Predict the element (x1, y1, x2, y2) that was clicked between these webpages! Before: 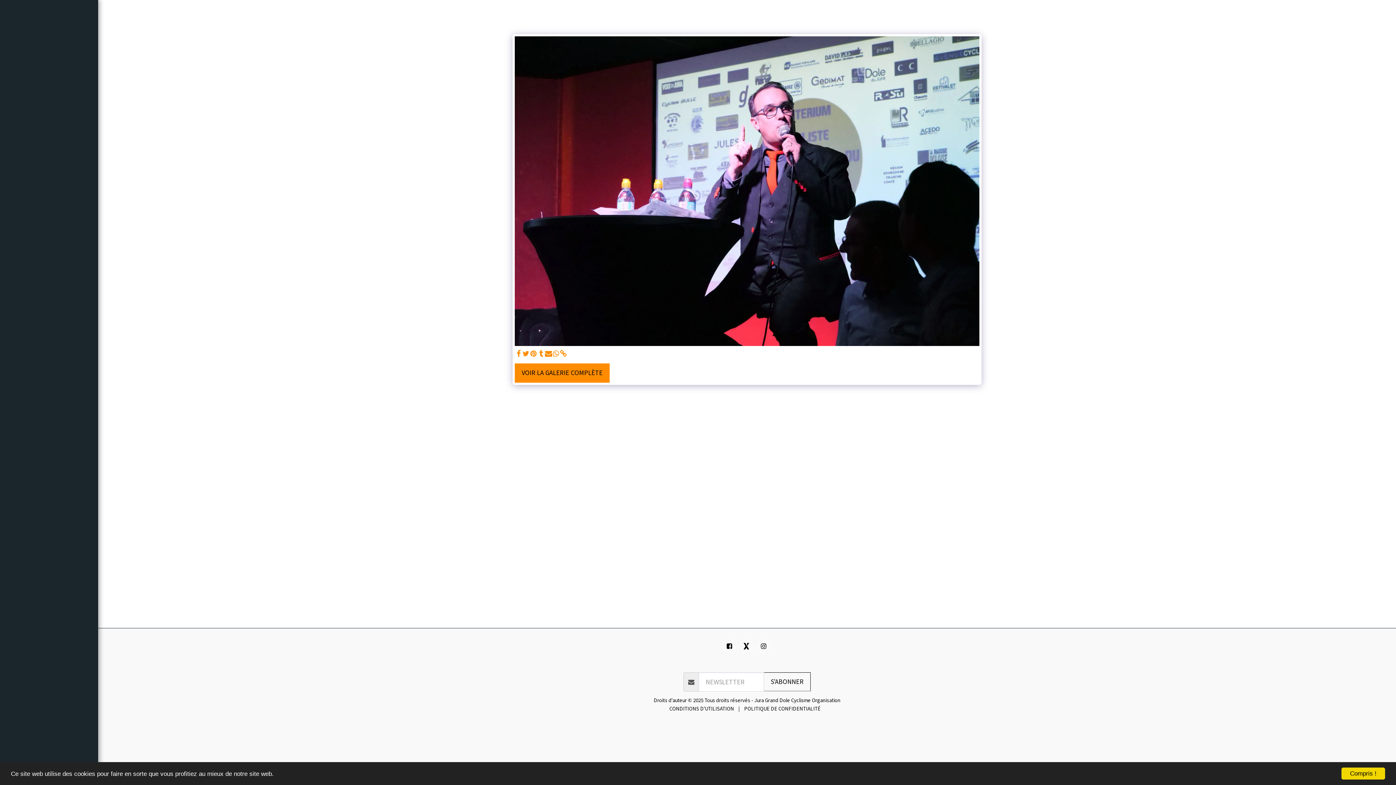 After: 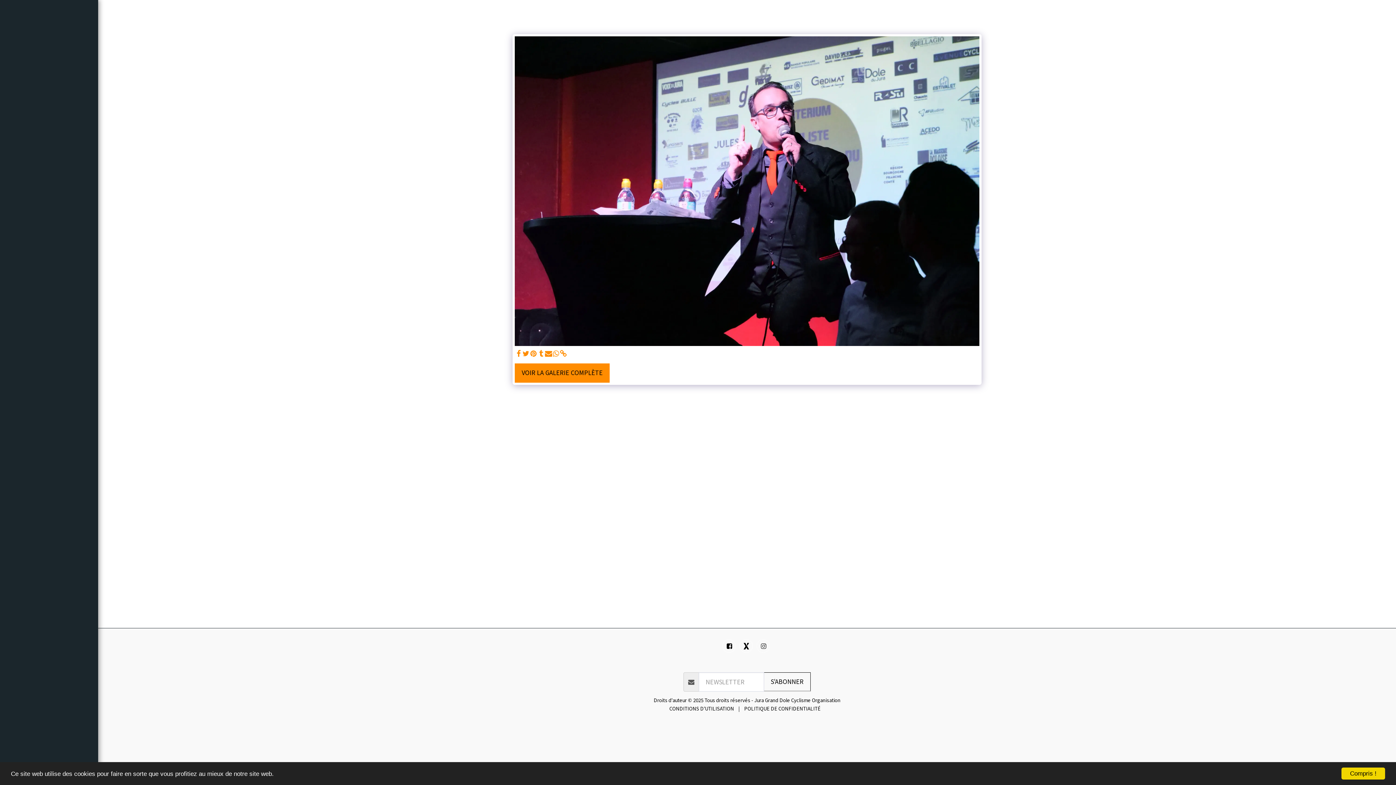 Action: bbox: (756, 639, 770, 653) label:  